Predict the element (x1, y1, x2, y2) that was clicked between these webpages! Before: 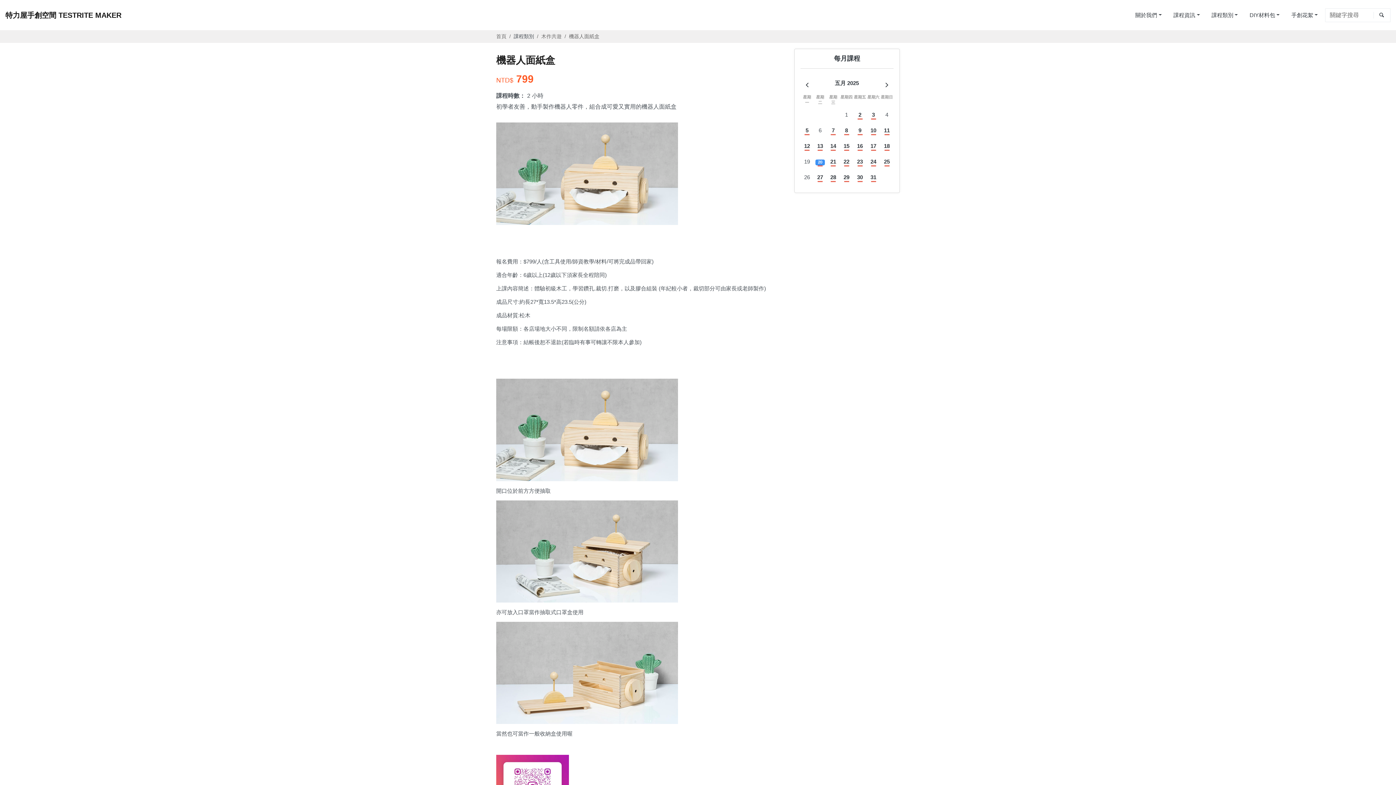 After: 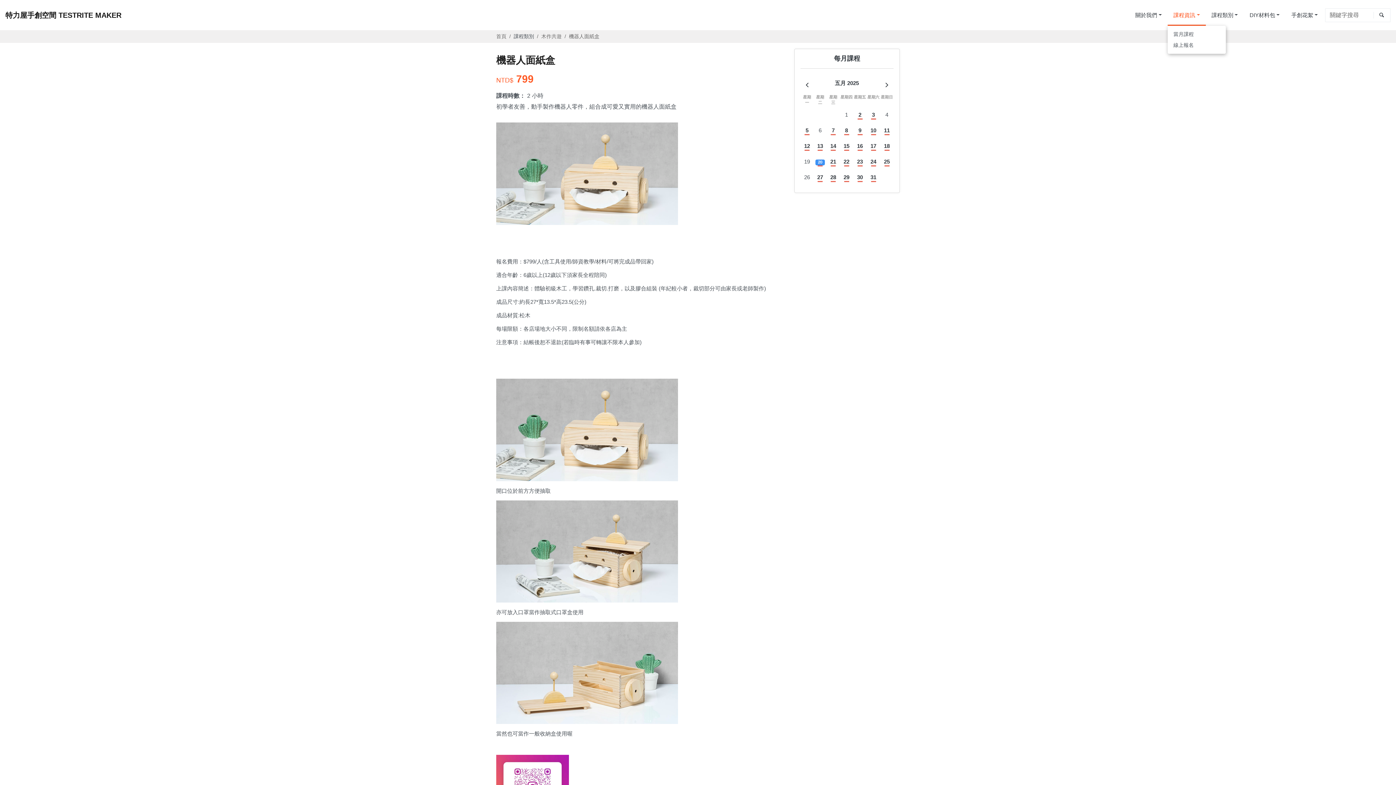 Action: label: 課程資訊 bbox: (1167, 4, 1206, 25)